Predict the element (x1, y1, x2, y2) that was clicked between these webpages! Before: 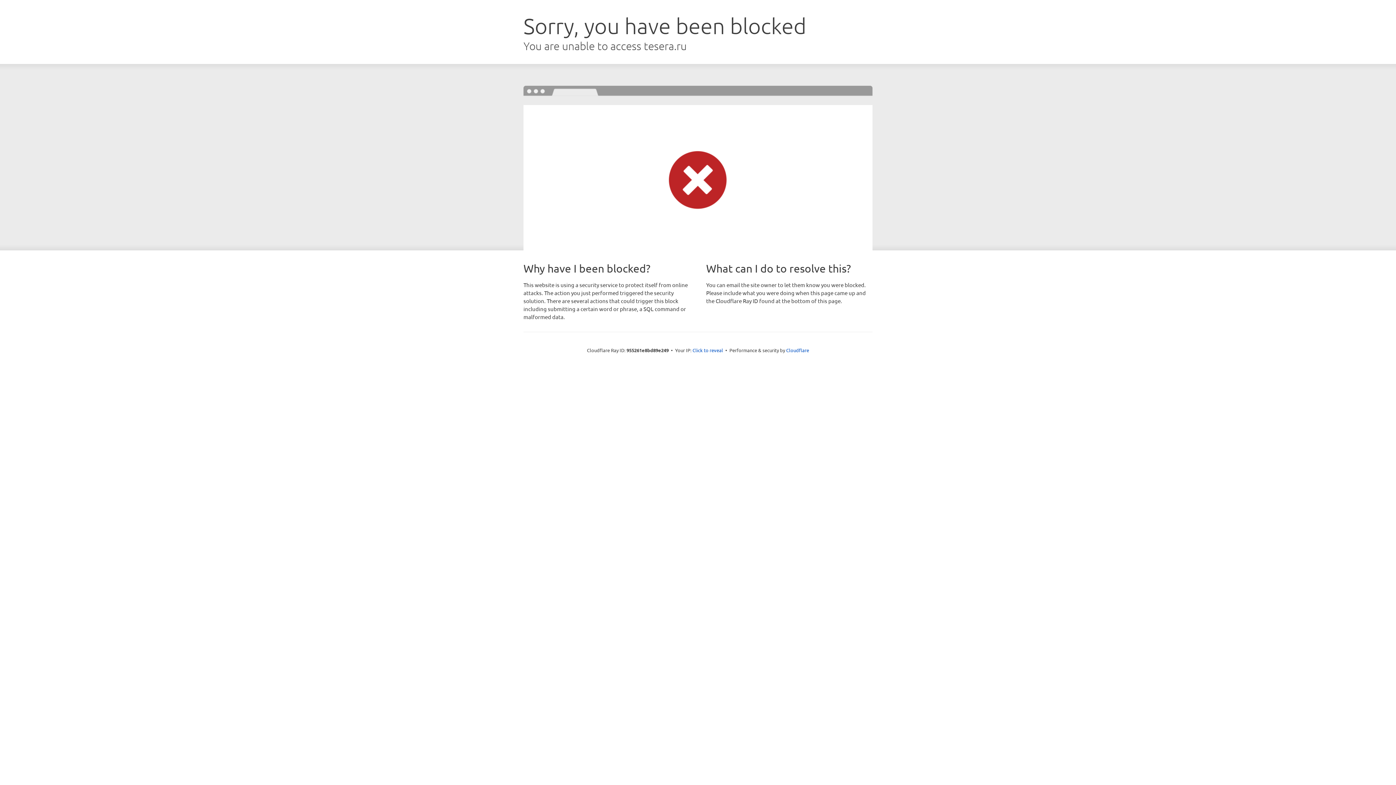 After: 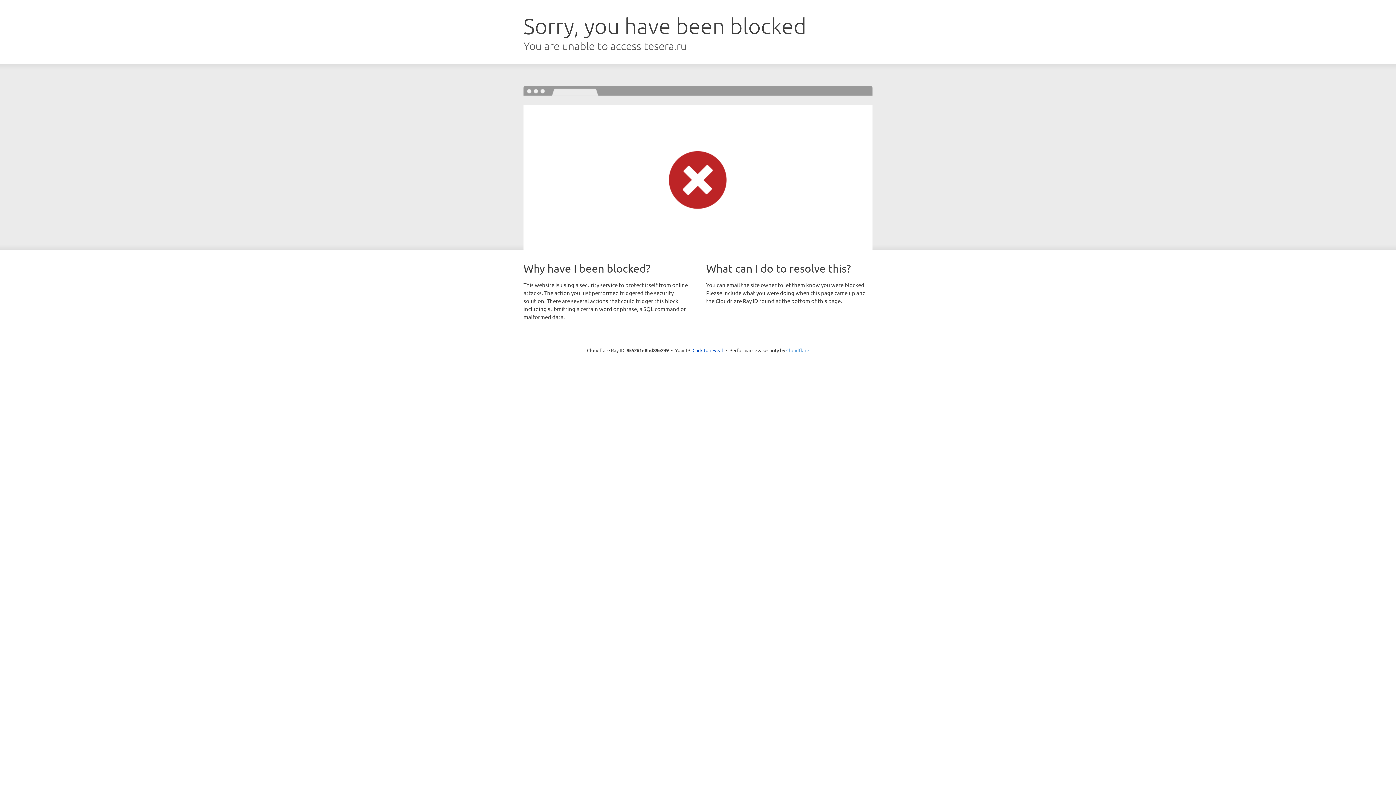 Action: label: Cloudflare bbox: (786, 347, 809, 353)